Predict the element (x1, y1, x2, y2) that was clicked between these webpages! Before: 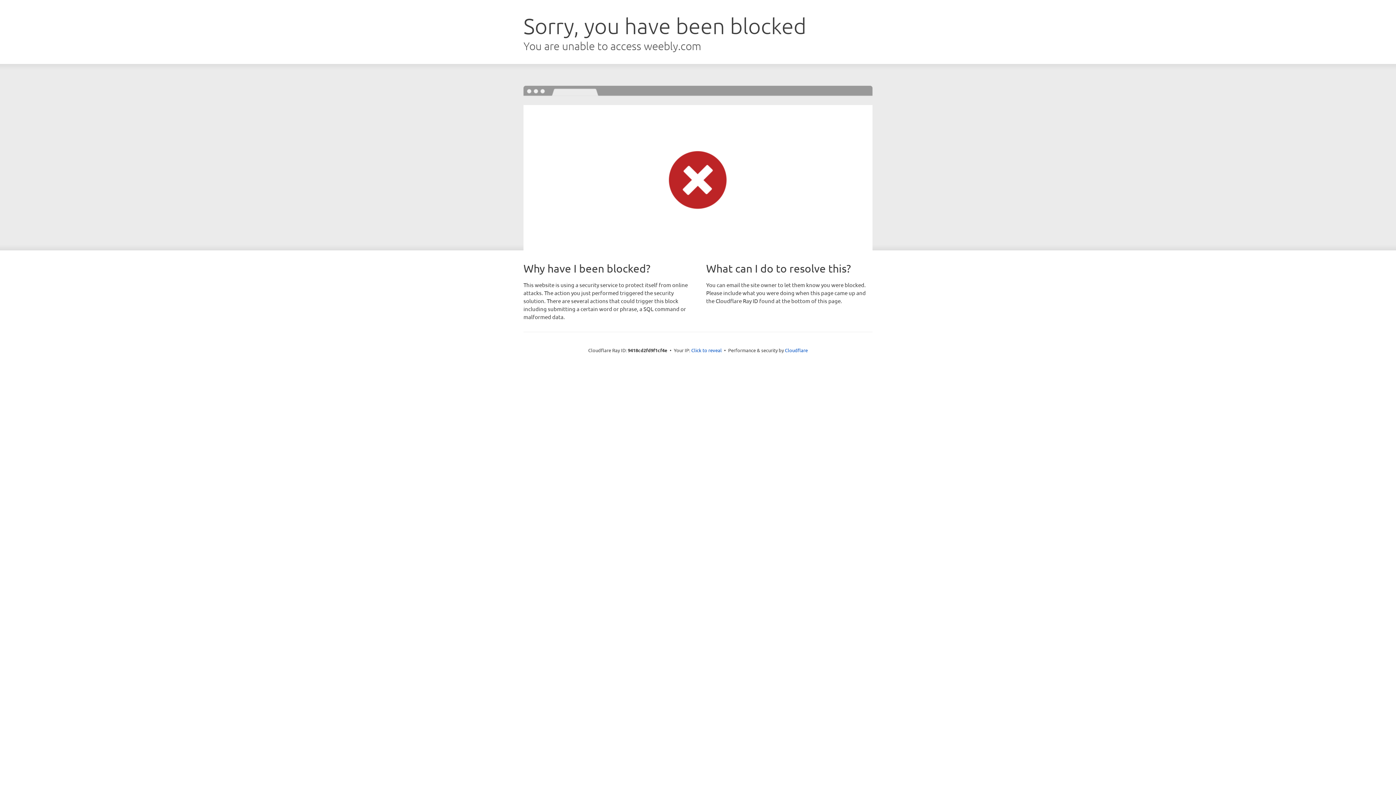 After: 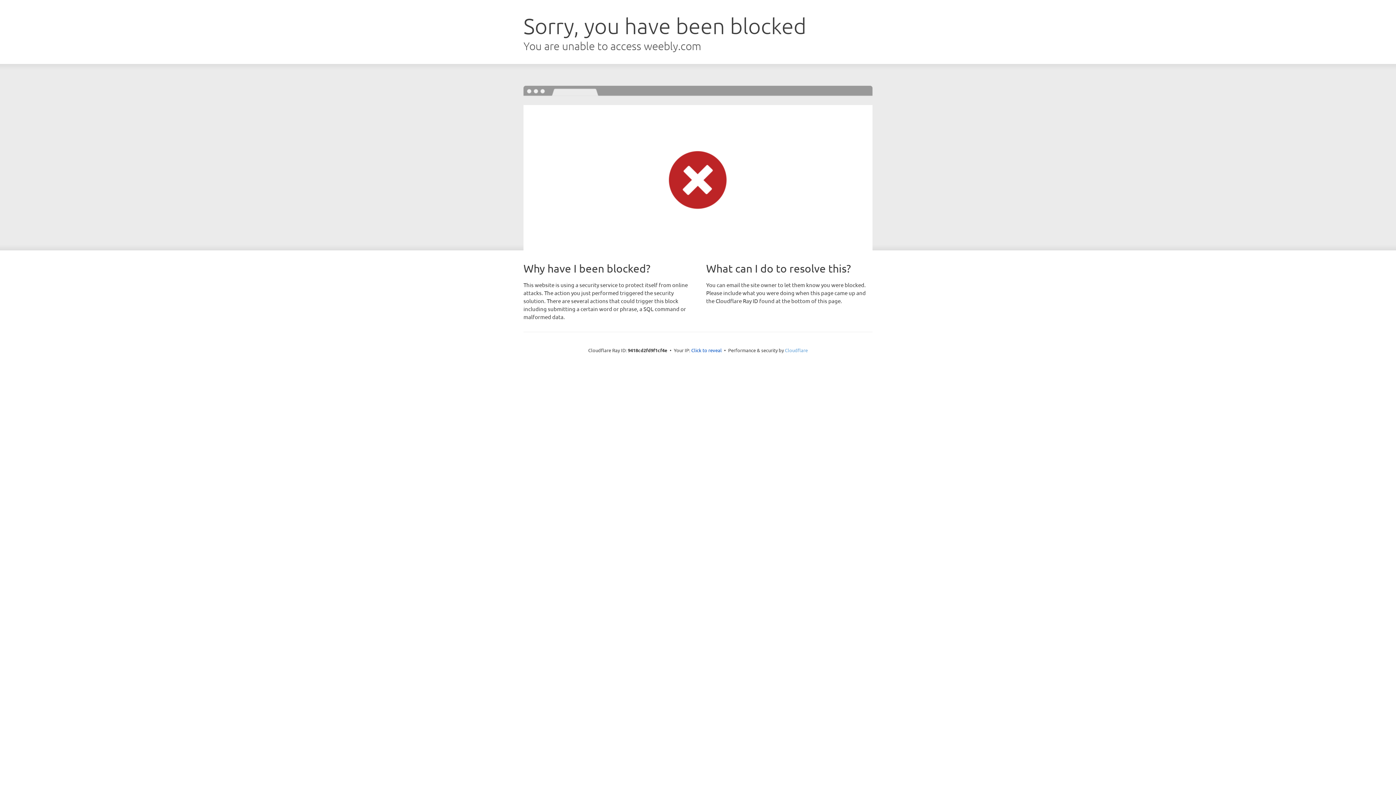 Action: label: Cloudflare bbox: (785, 347, 808, 353)